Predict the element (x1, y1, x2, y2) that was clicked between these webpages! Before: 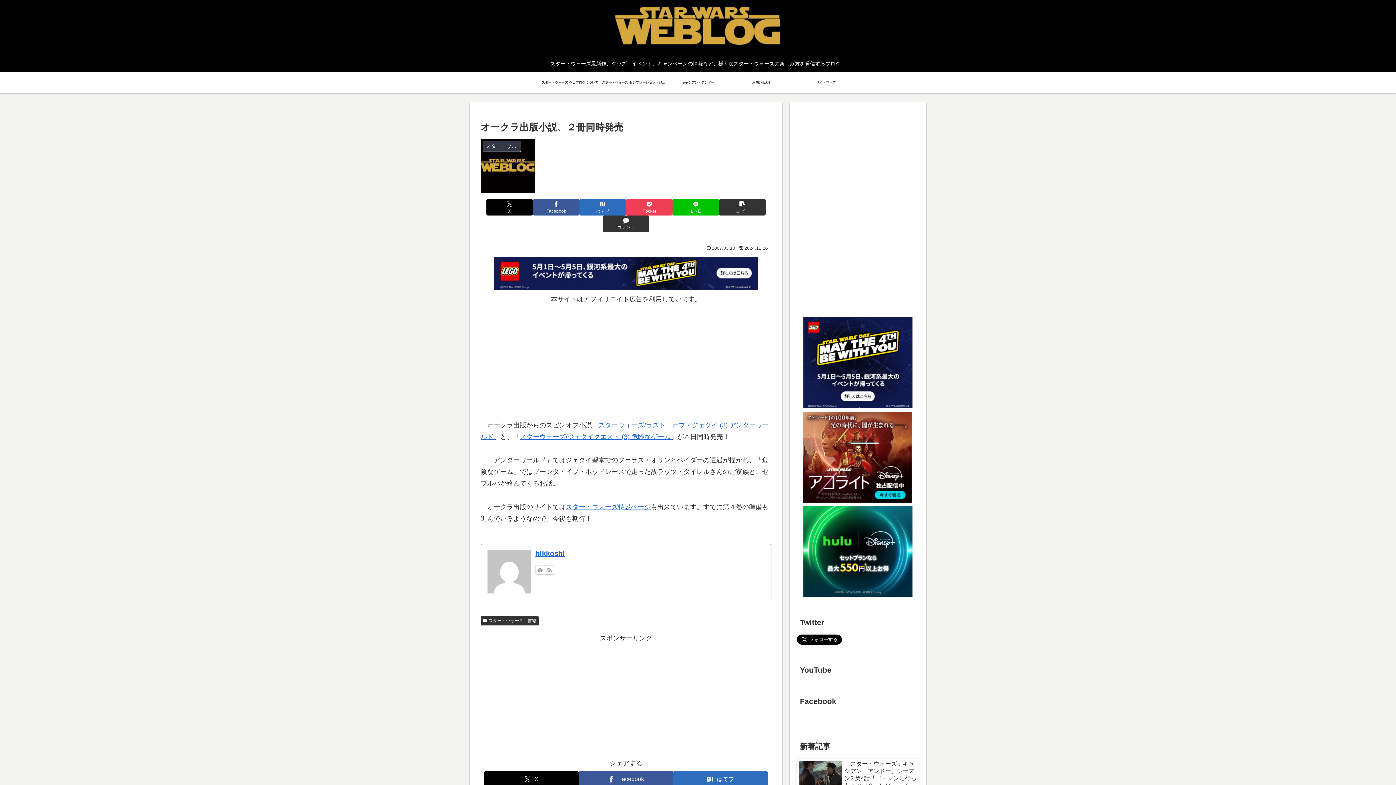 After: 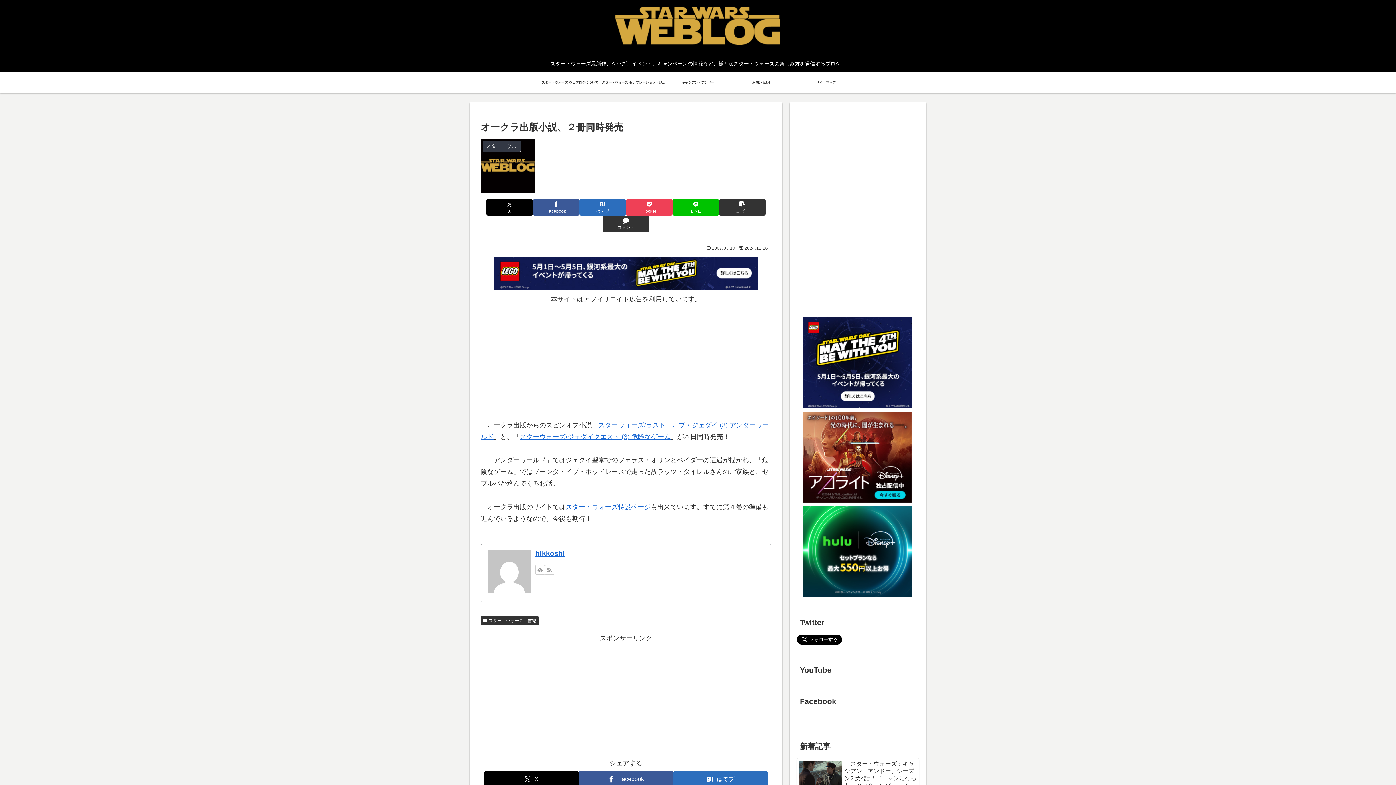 Action: bbox: (802, 497, 911, 504)